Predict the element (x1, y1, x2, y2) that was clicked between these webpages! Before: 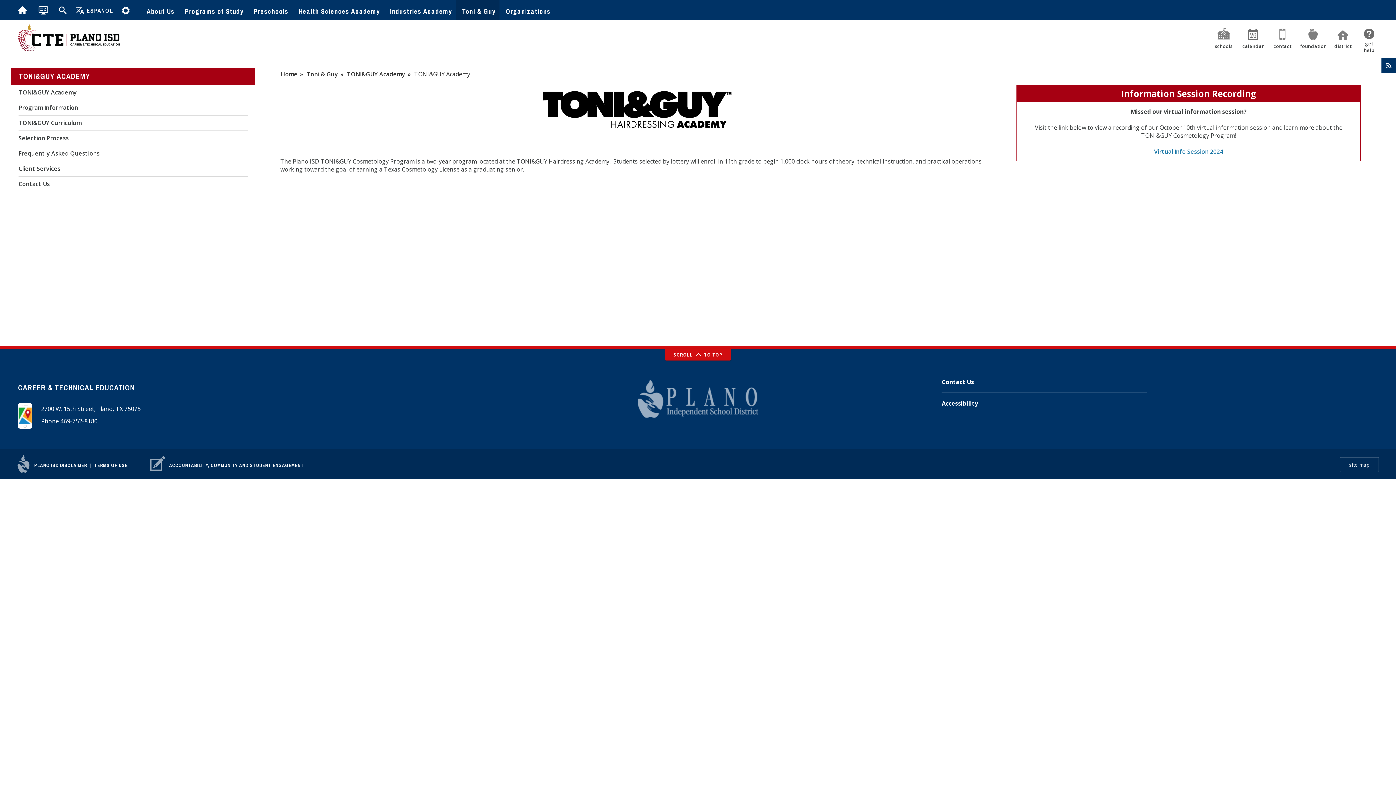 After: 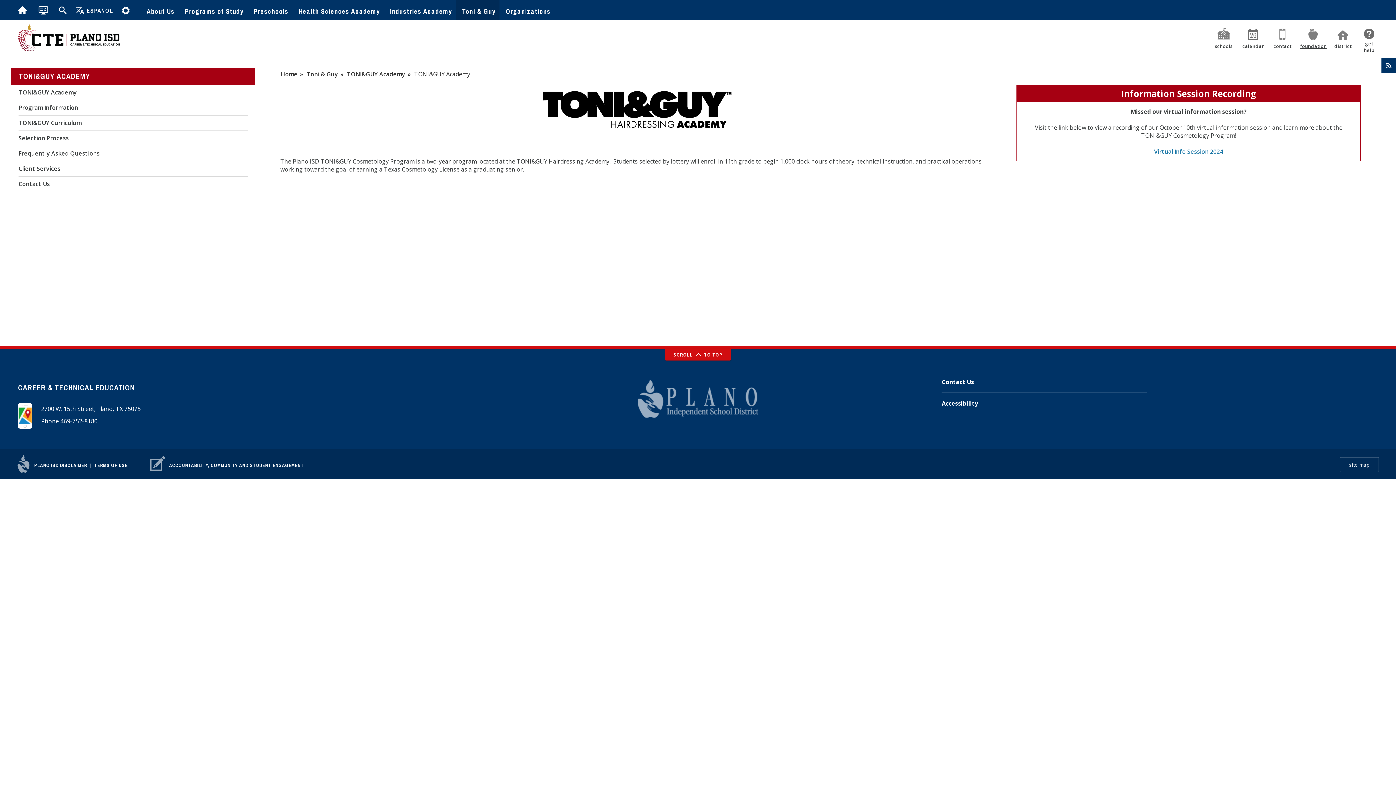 Action: label: foundation bbox: (1296, 20, 1331, 56)